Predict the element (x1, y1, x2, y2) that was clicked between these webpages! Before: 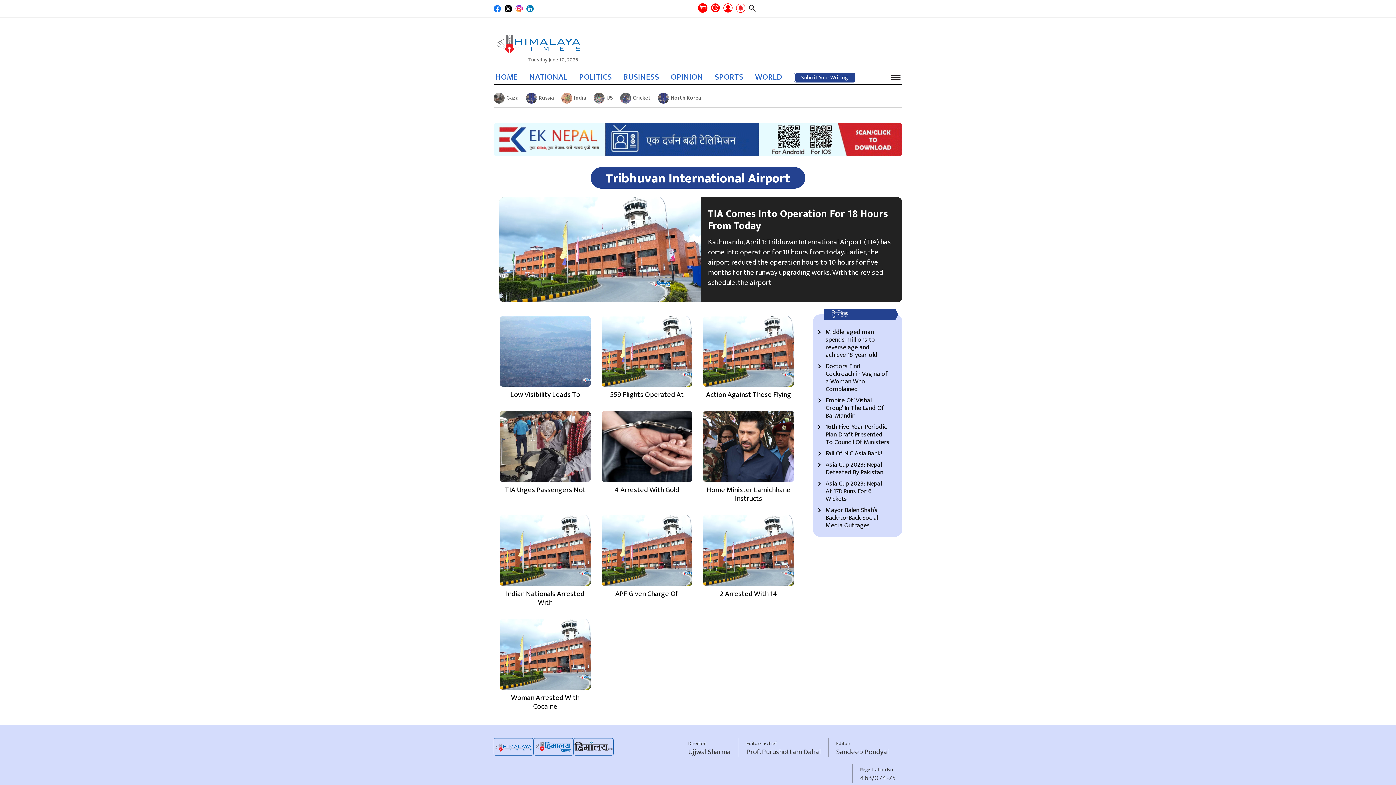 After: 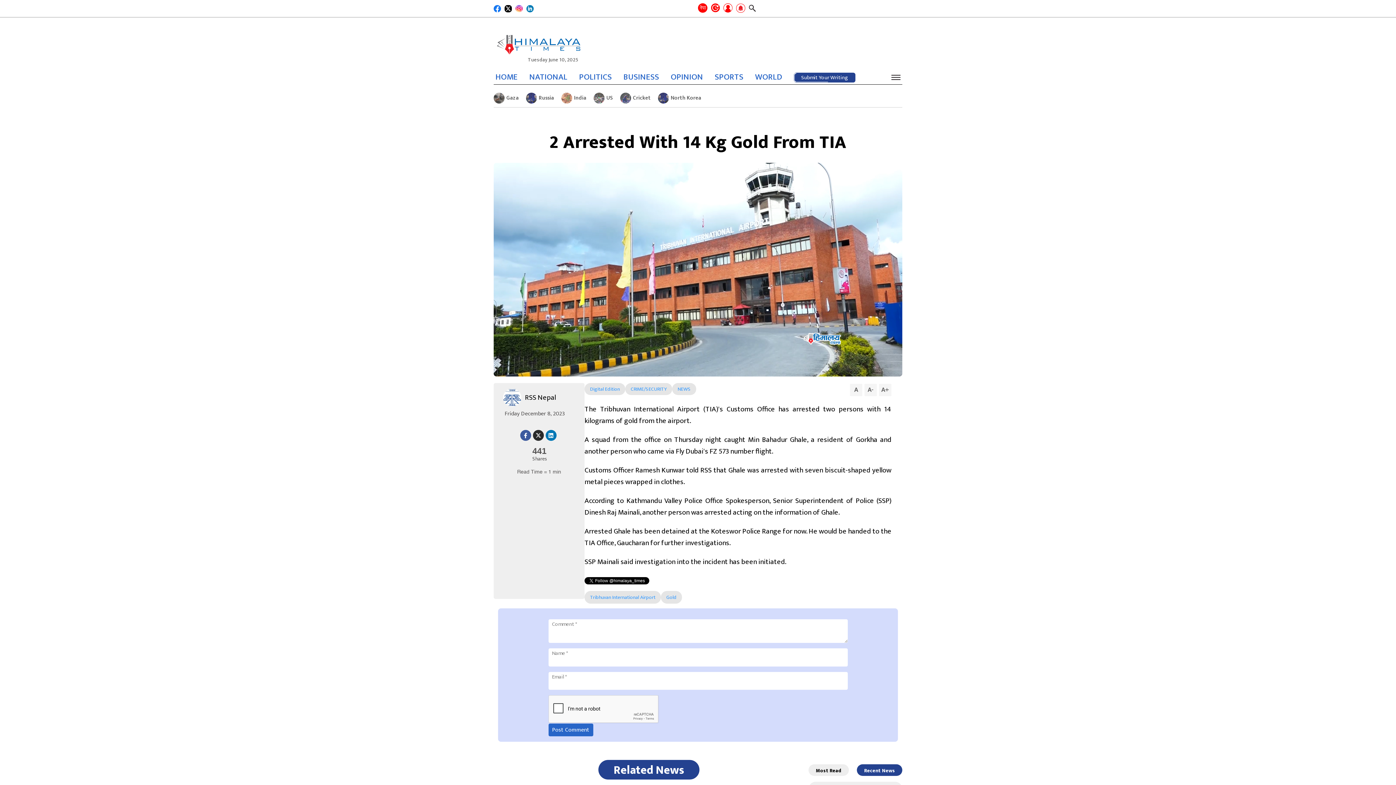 Action: label: 2 Arrested With 14 bbox: (720, 587, 777, 600)